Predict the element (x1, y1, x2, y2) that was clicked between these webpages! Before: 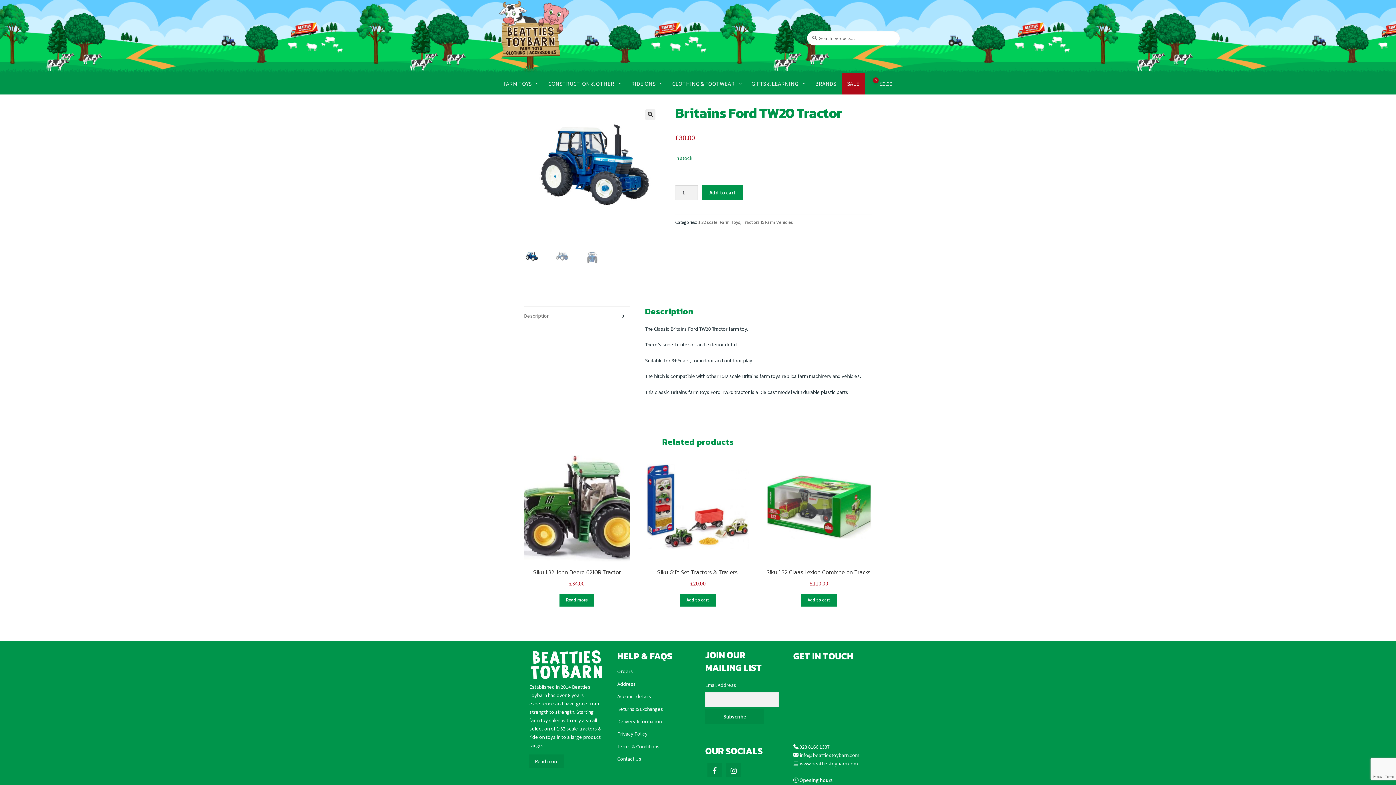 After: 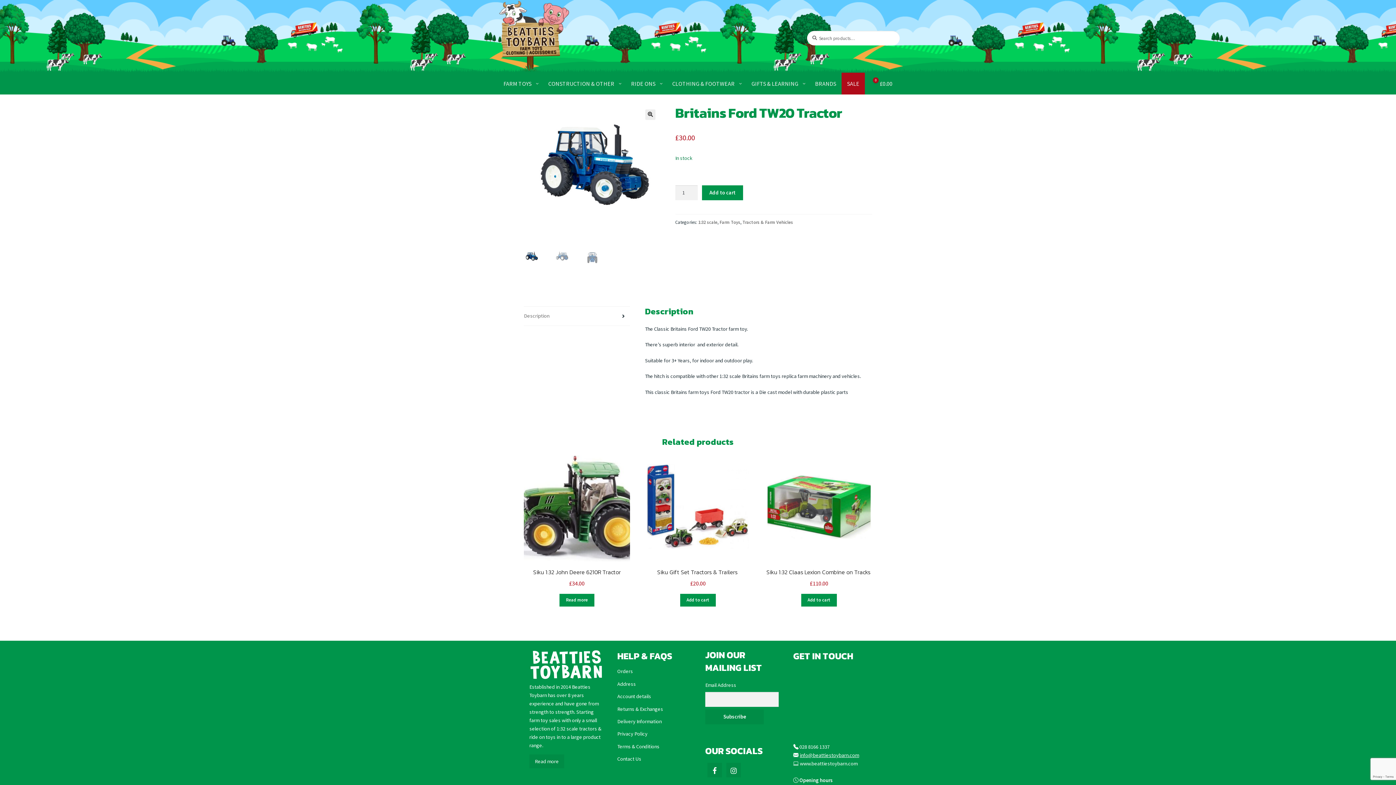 Action: label: info@beattiestoybarn.com bbox: (800, 752, 859, 759)